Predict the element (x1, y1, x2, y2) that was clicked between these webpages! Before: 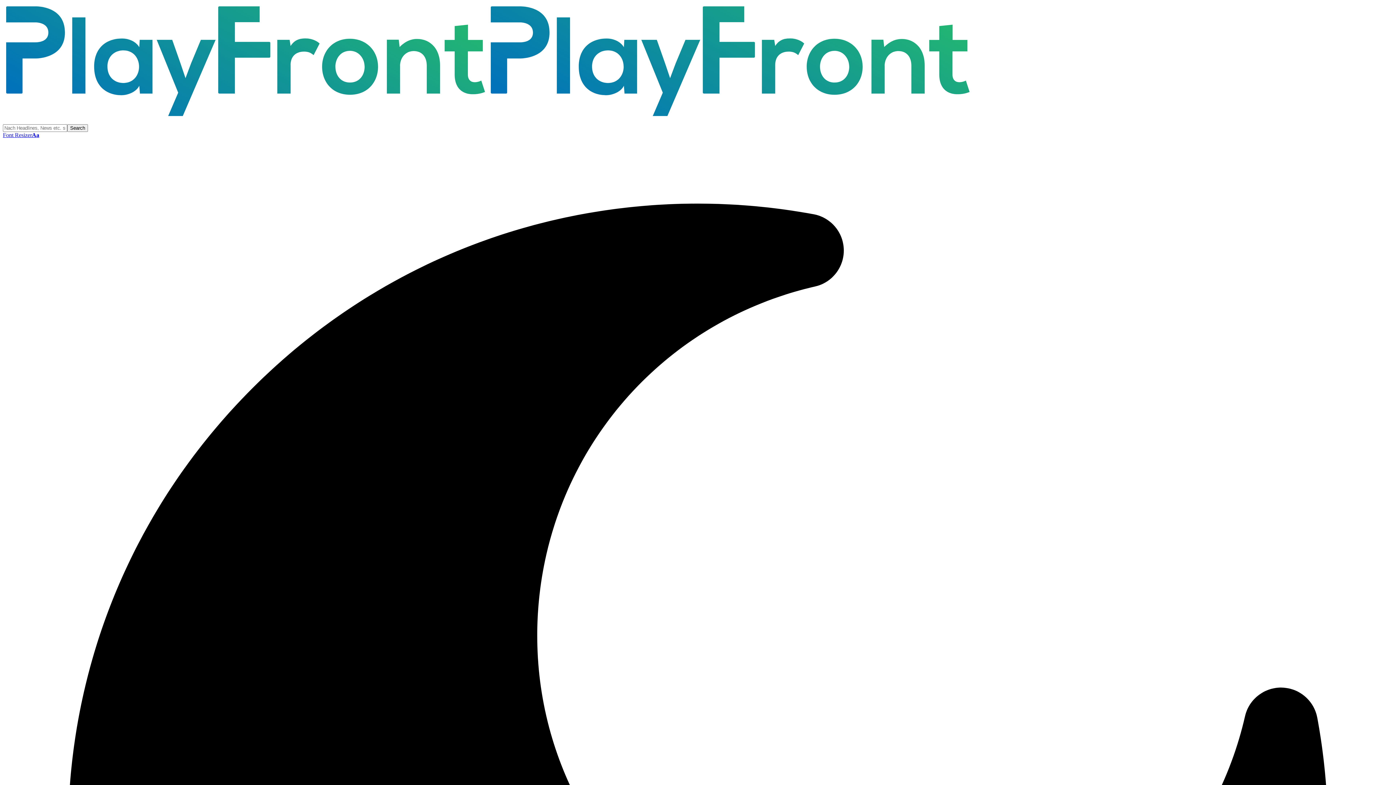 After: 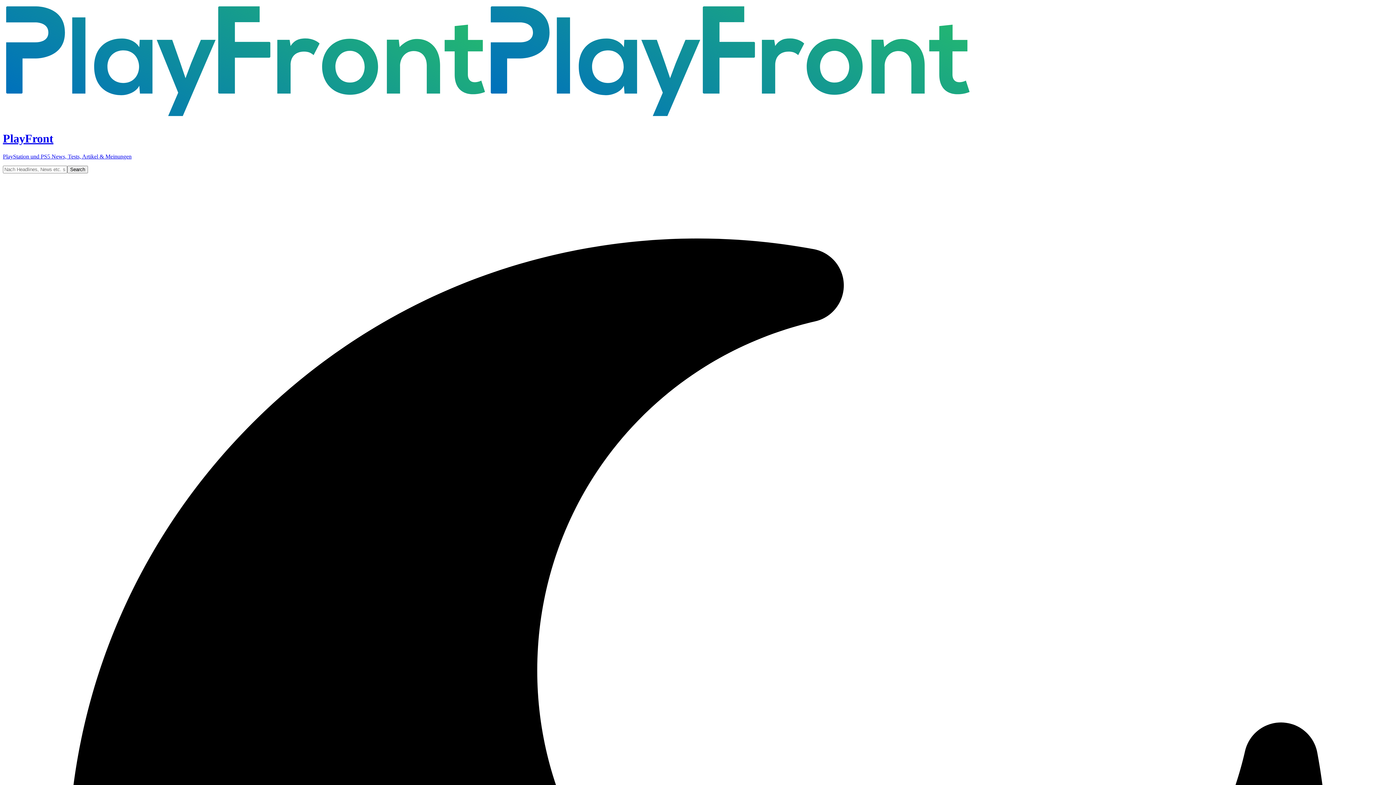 Action: bbox: (2, 117, 972, 124)